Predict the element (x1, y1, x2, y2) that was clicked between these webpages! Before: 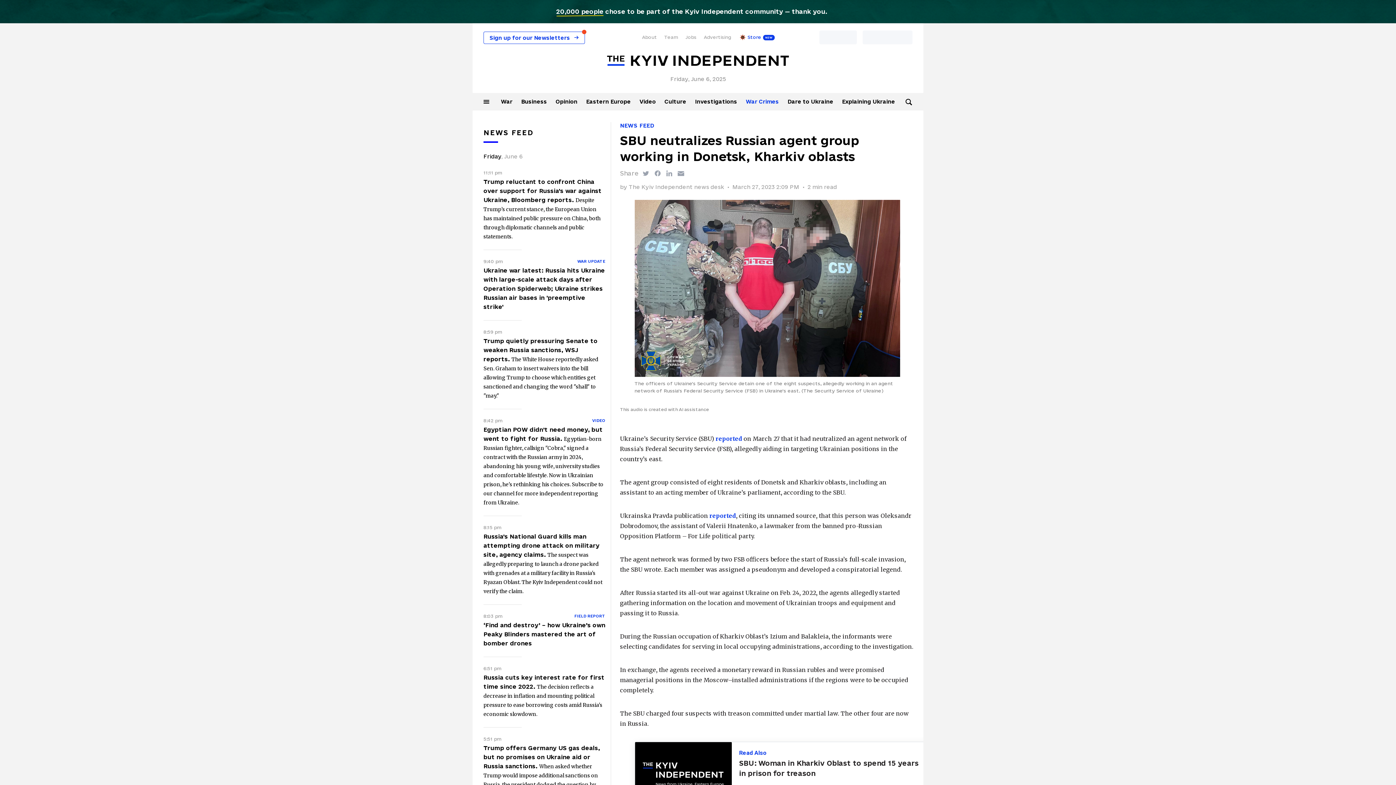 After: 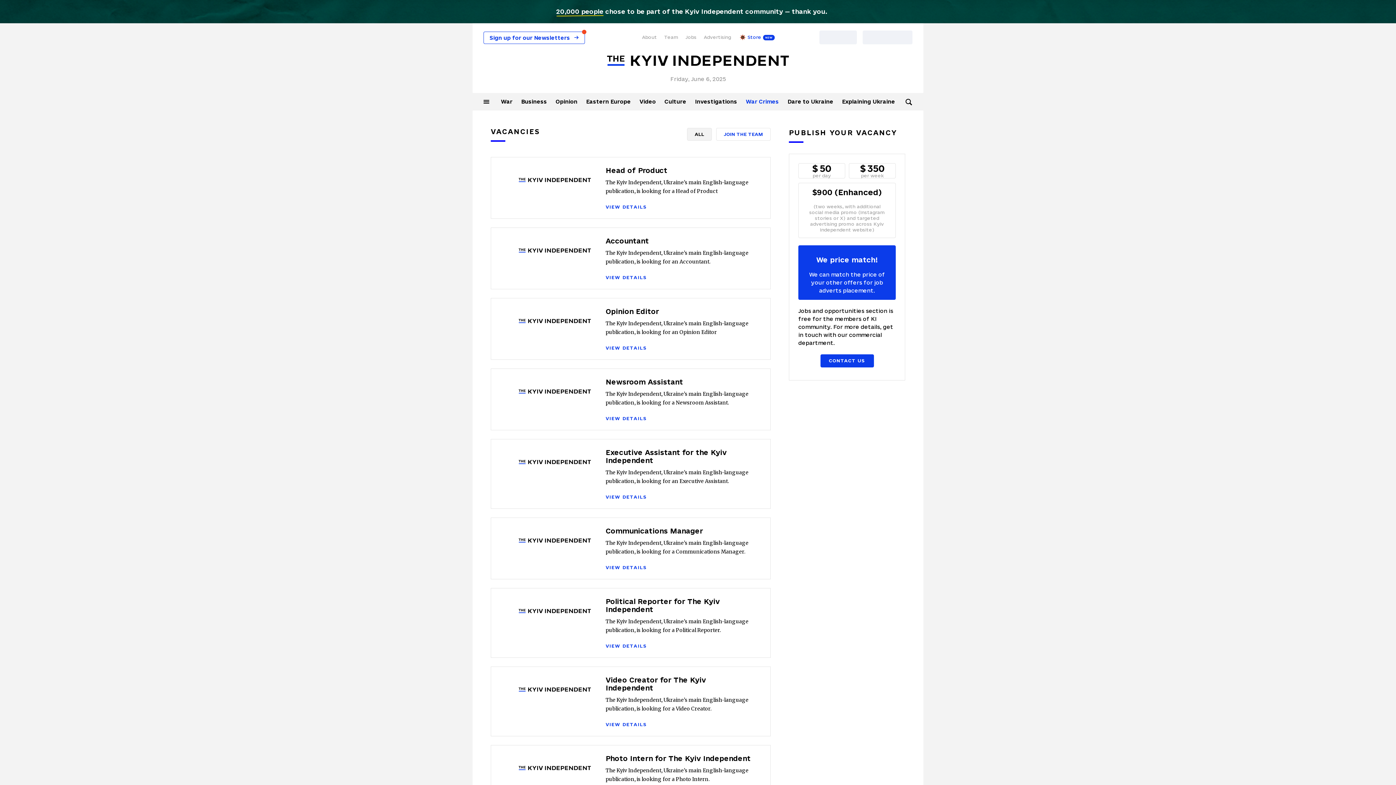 Action: bbox: (685, 34, 696, 39) label: Jobs